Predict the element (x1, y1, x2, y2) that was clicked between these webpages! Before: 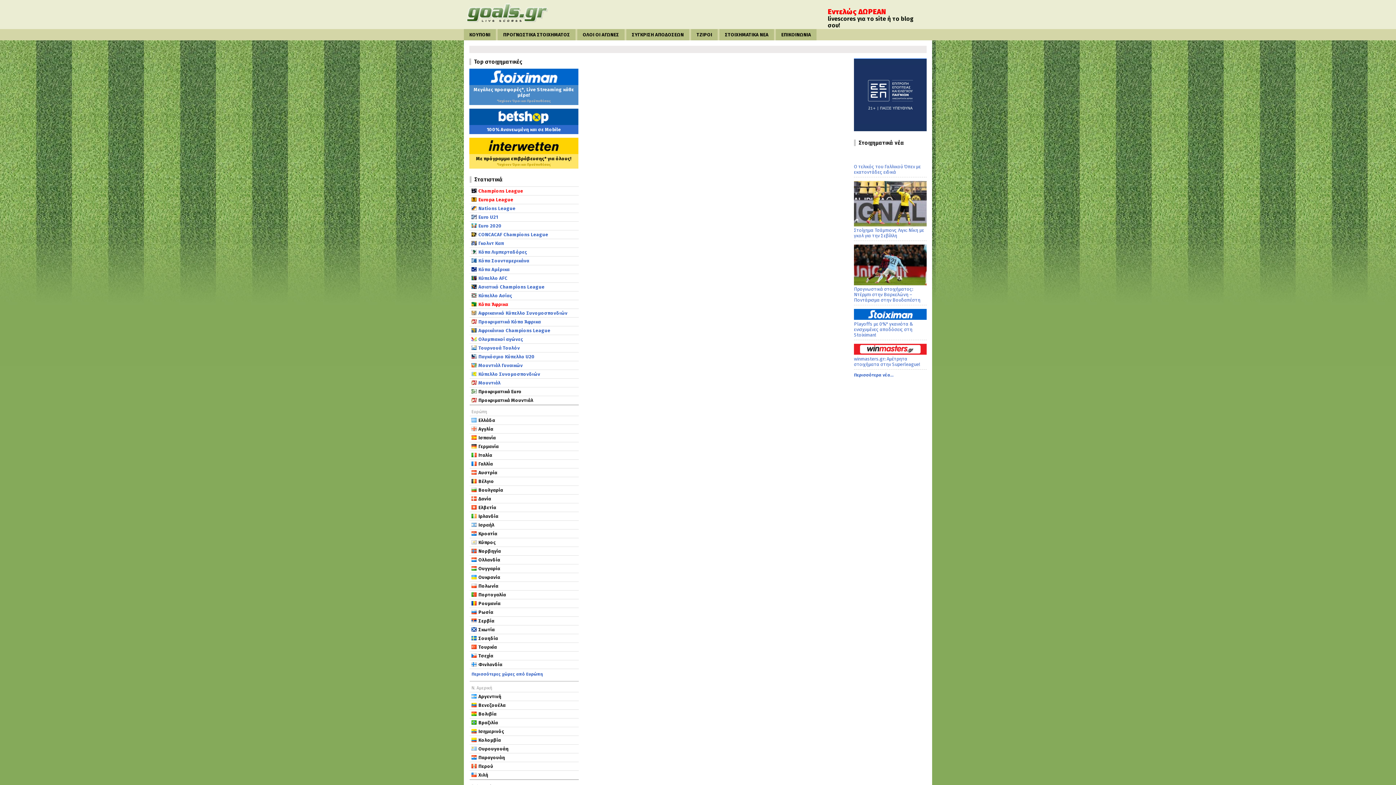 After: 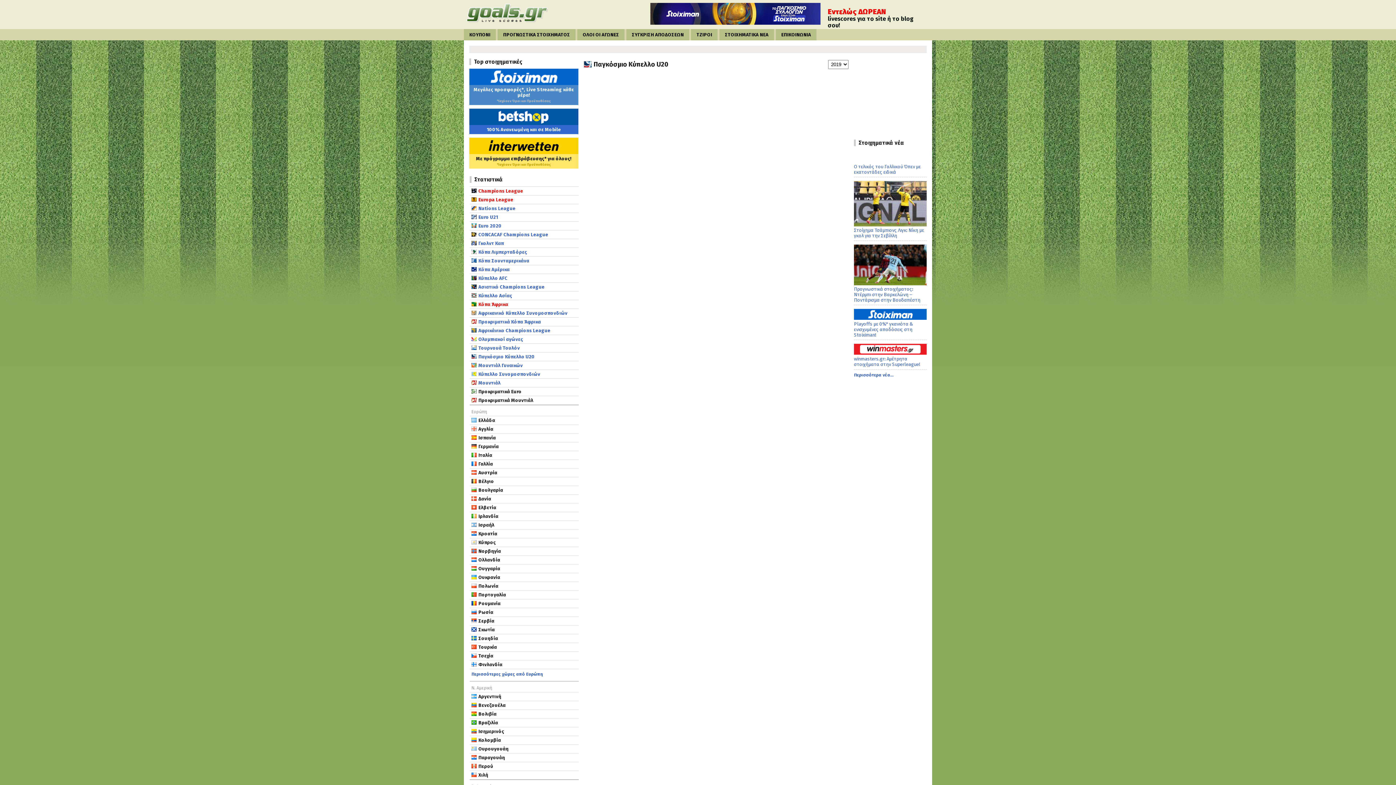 Action: bbox: (476, 354, 577, 359) label: Παγκόσμιο Κύπελλο U20